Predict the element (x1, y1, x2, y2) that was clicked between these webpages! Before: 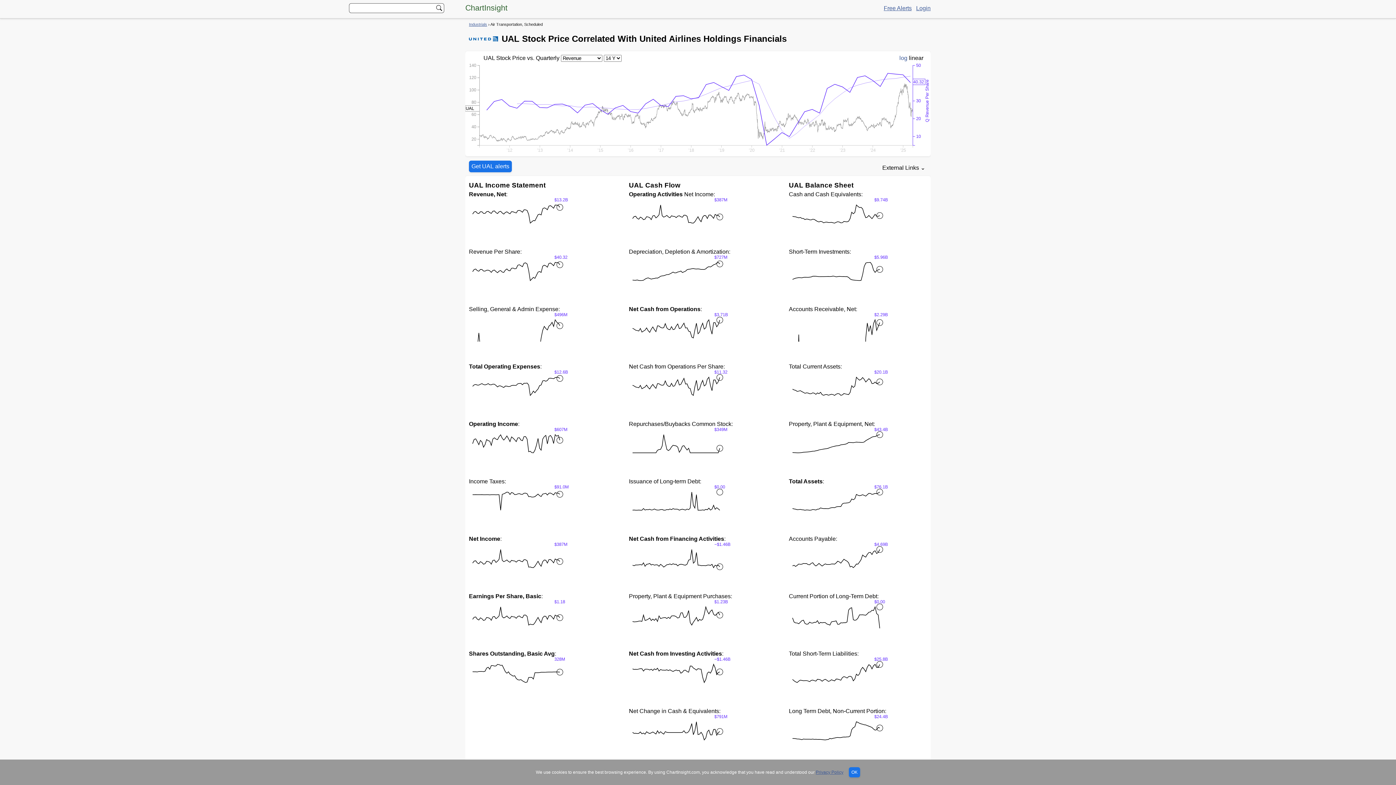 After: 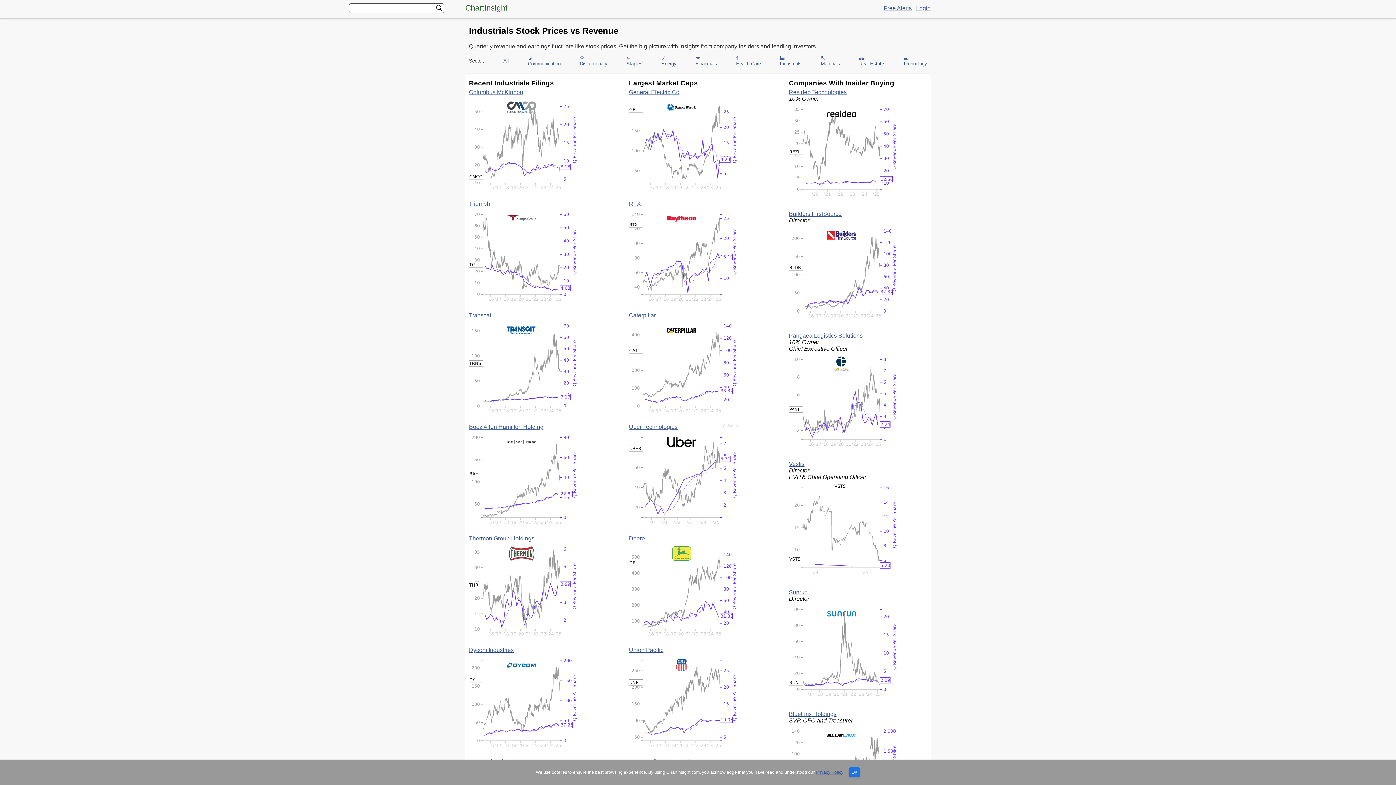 Action: bbox: (469, 22, 487, 26) label: Industrials